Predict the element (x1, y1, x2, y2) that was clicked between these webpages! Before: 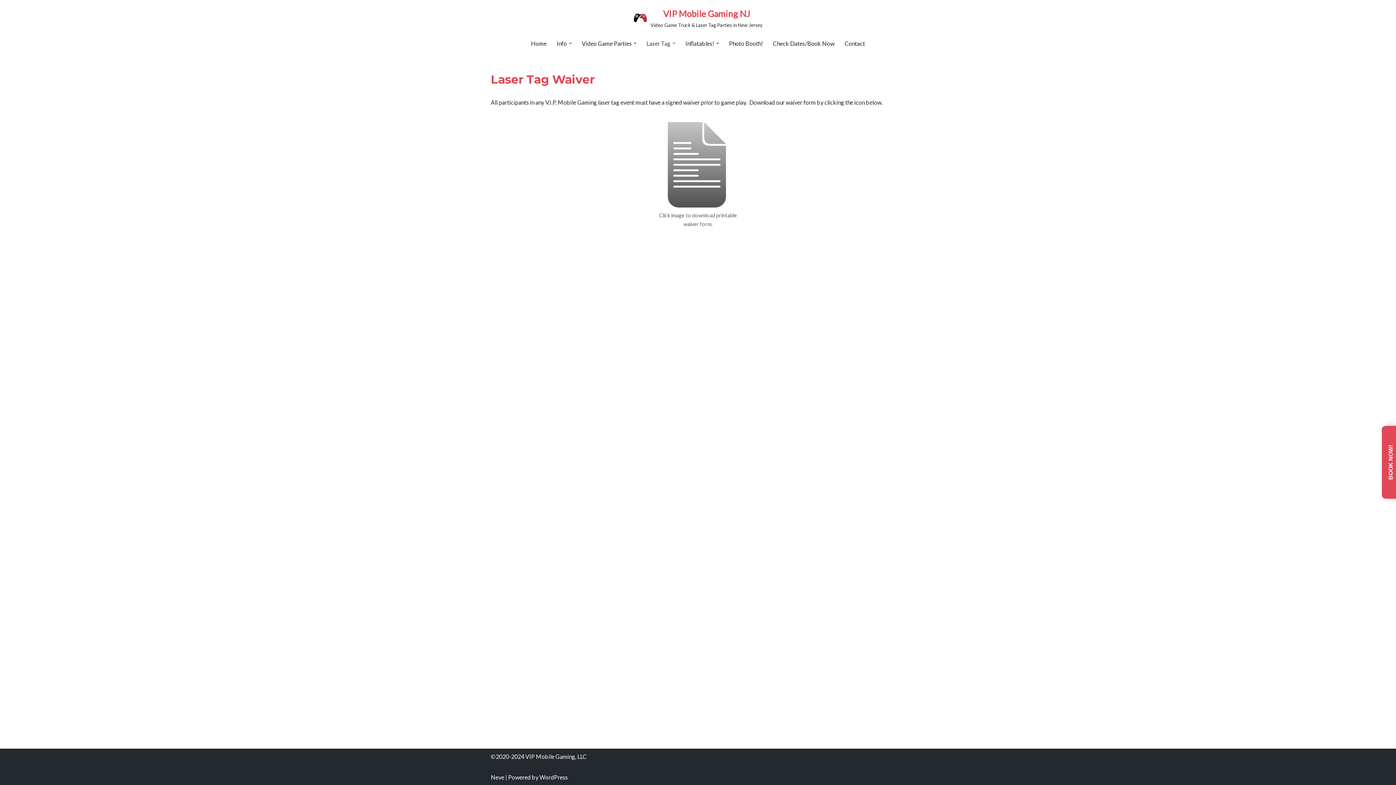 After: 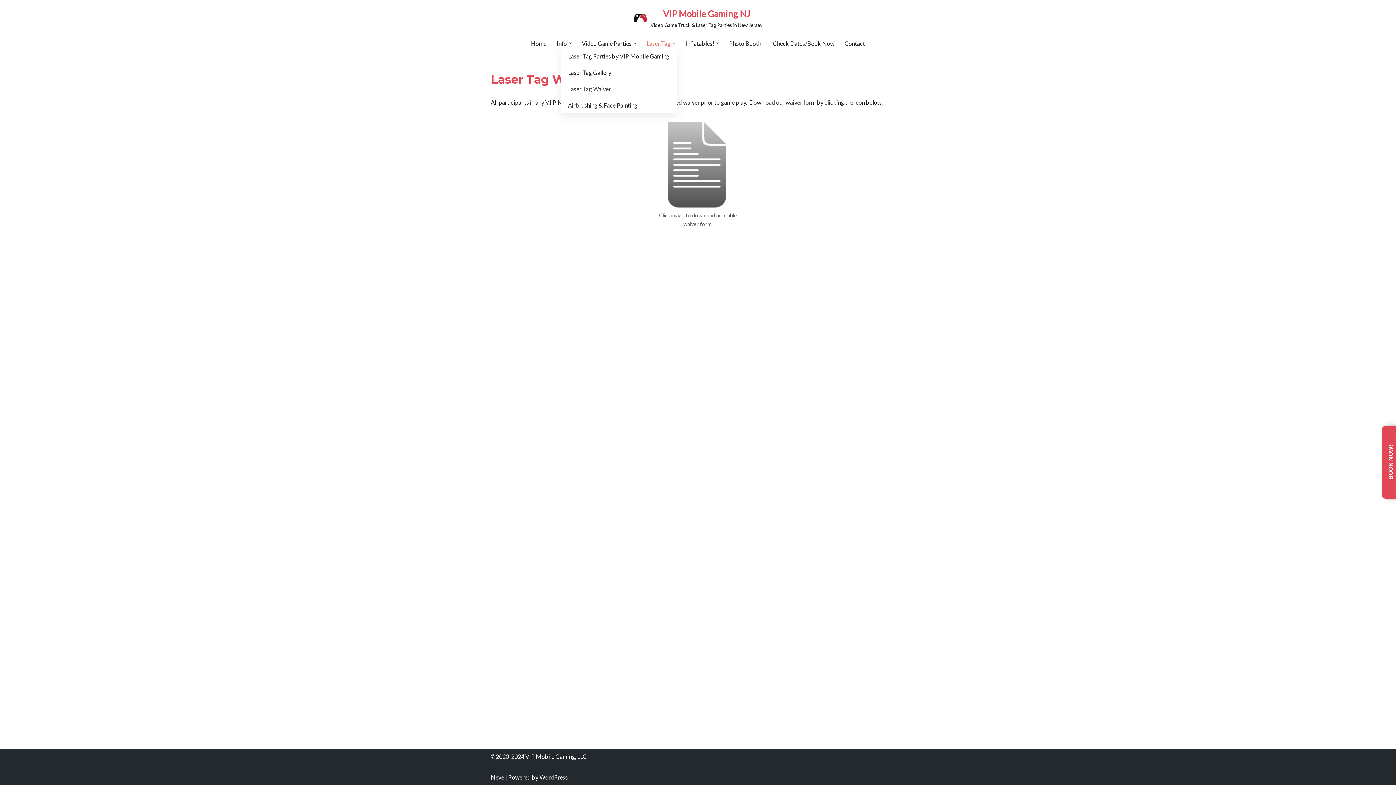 Action: label: Laser Tag bbox: (646, 38, 670, 48)